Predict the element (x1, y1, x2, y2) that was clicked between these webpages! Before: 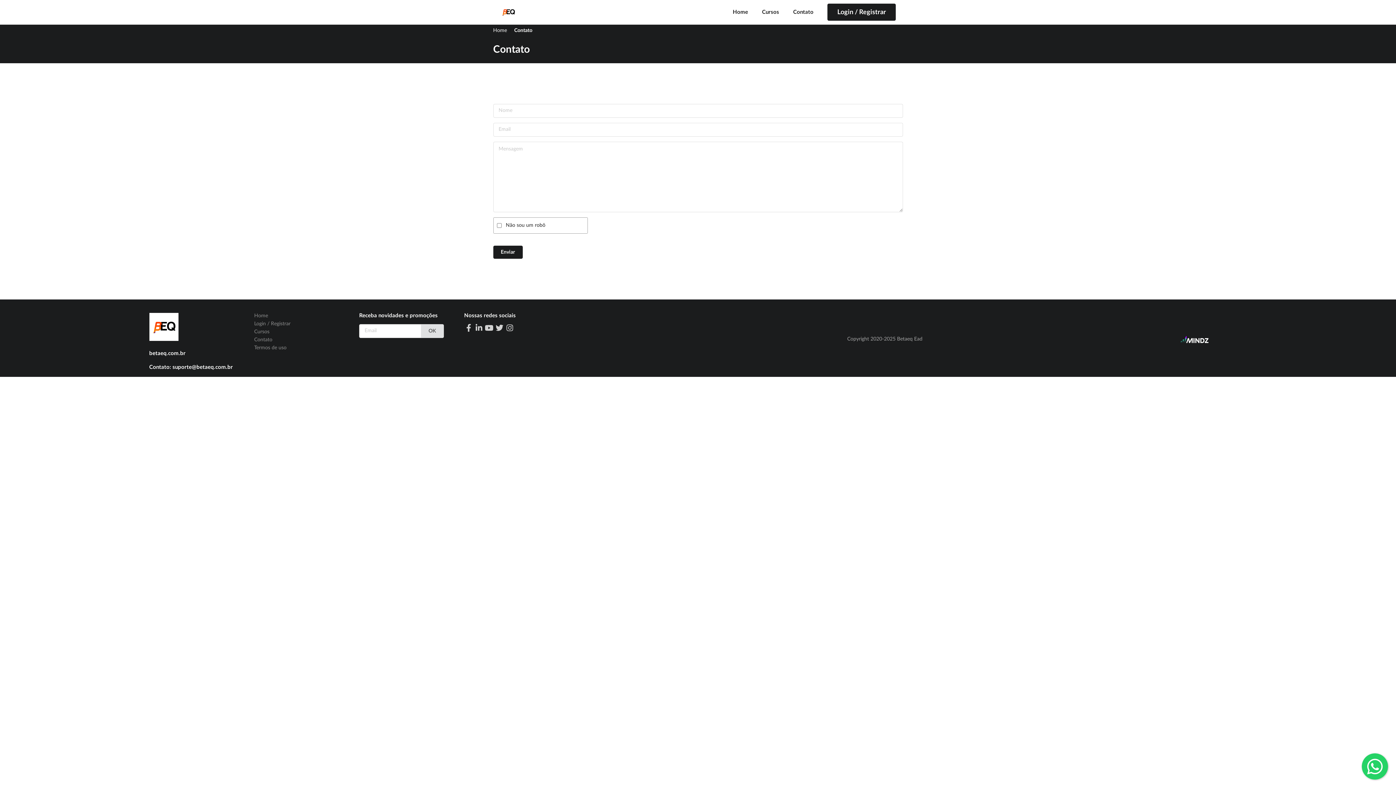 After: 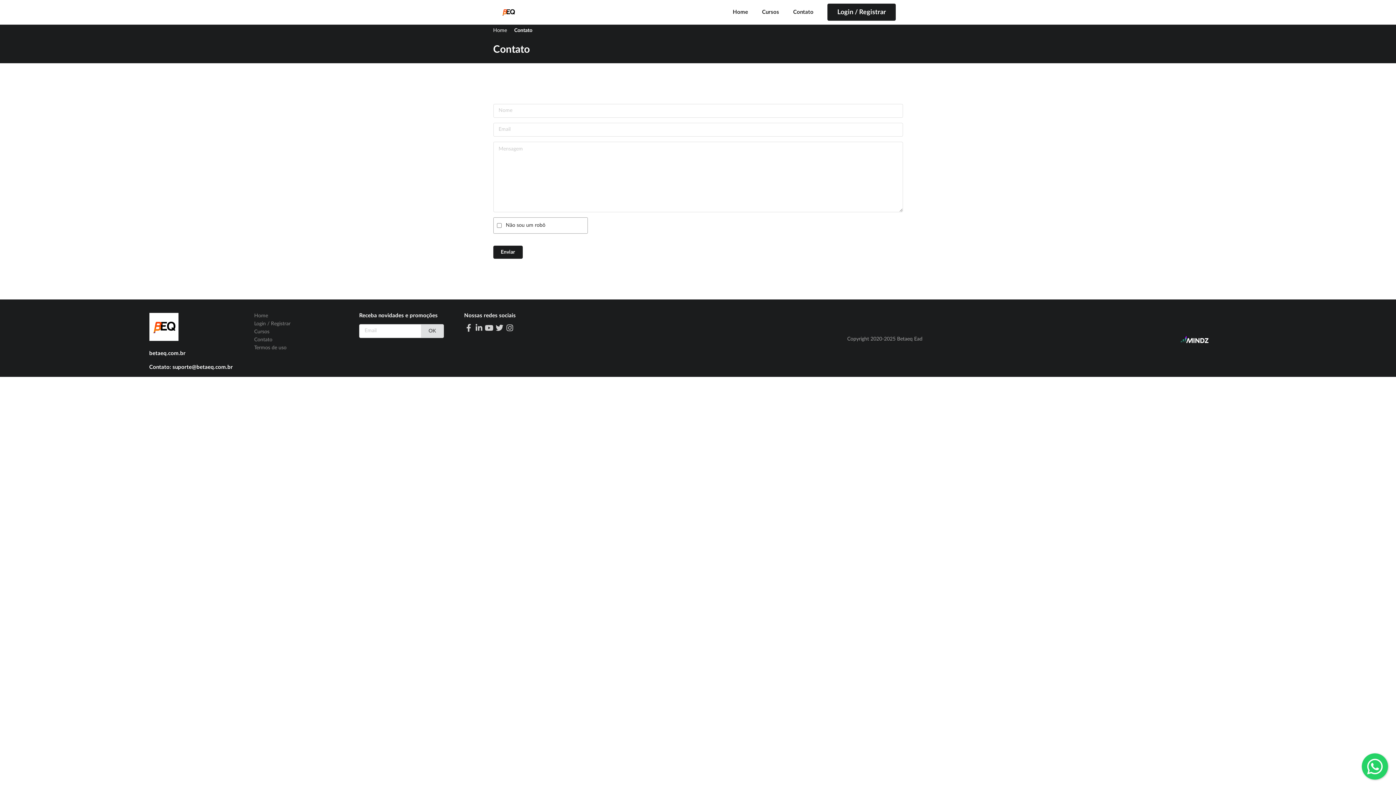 Action: label: Contato bbox: (788, 5, 818, 19)